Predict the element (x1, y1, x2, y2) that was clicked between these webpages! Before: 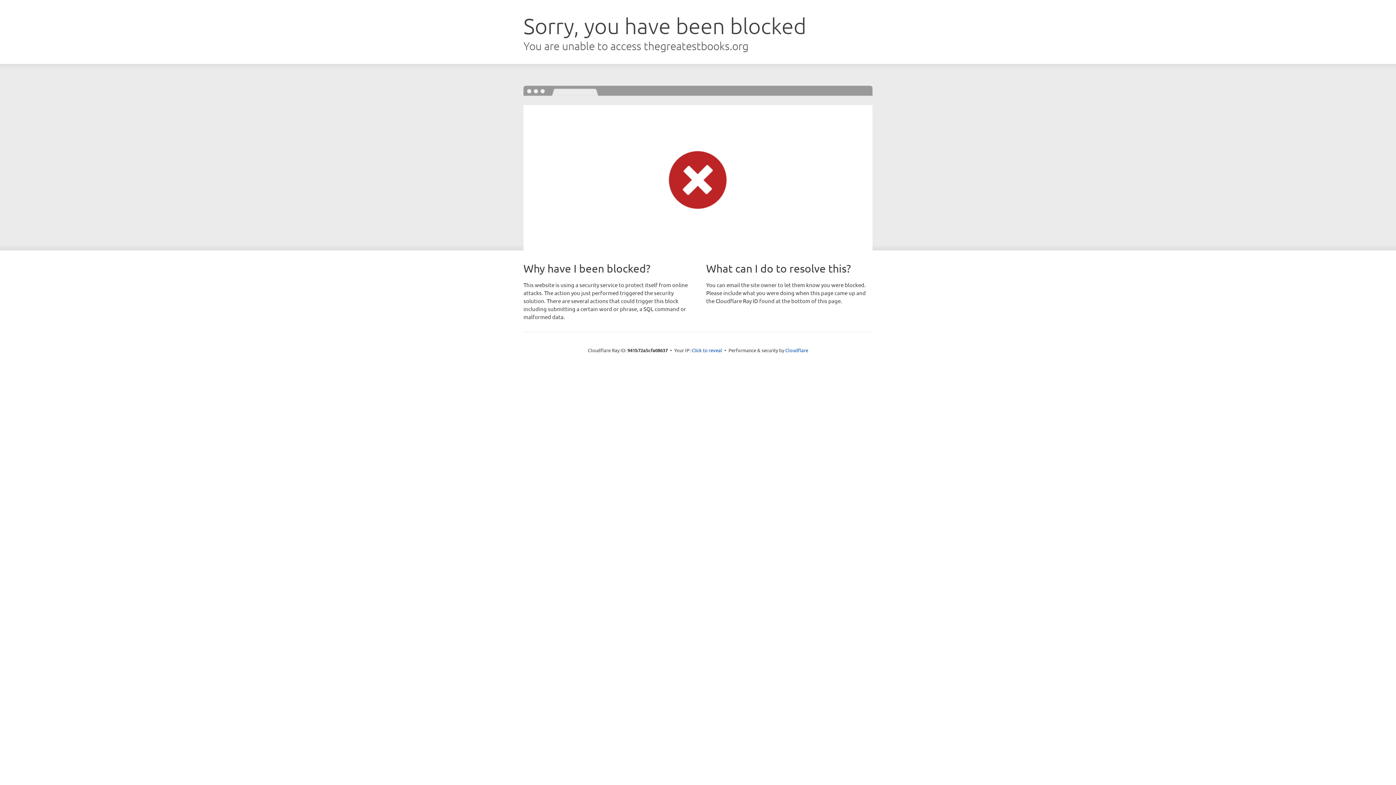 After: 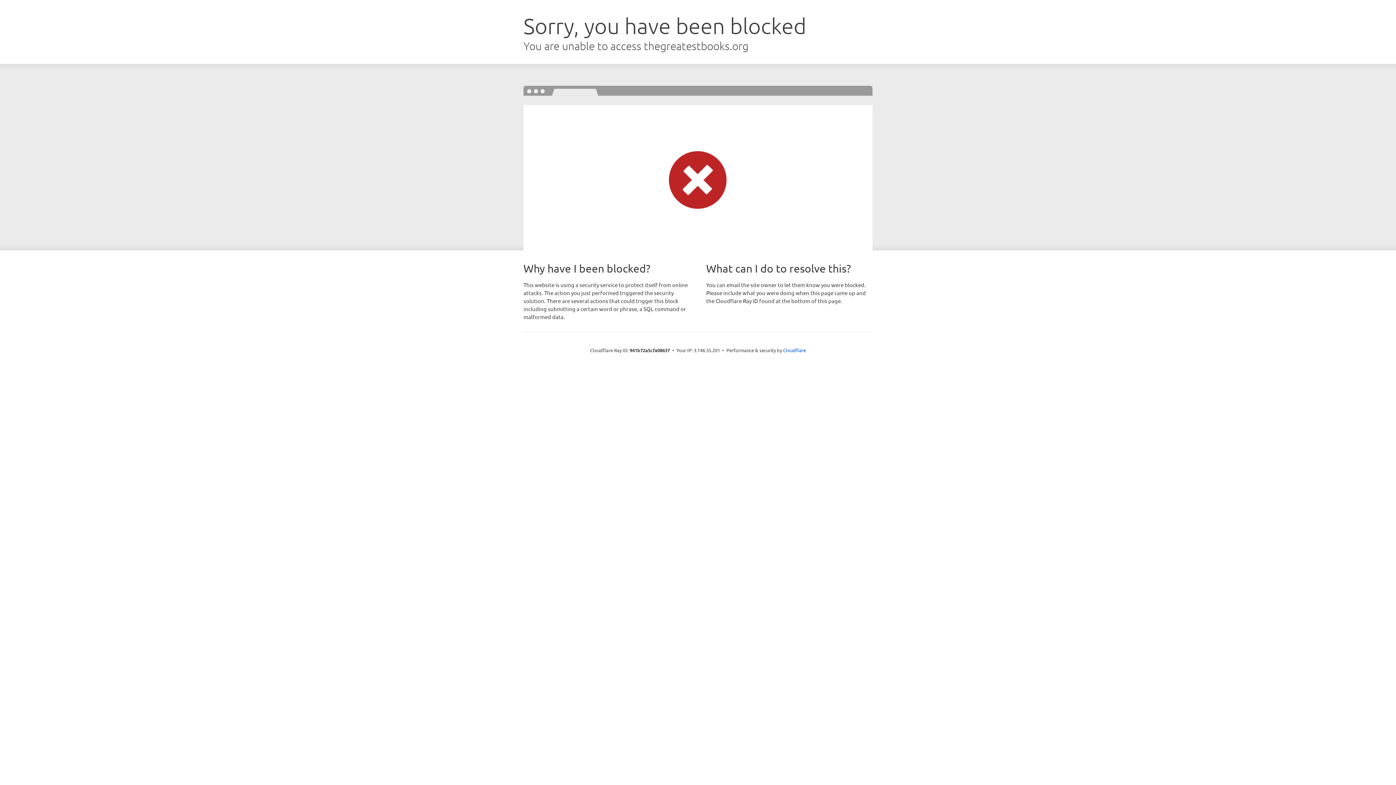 Action: bbox: (691, 346, 722, 353) label: Click to reveal